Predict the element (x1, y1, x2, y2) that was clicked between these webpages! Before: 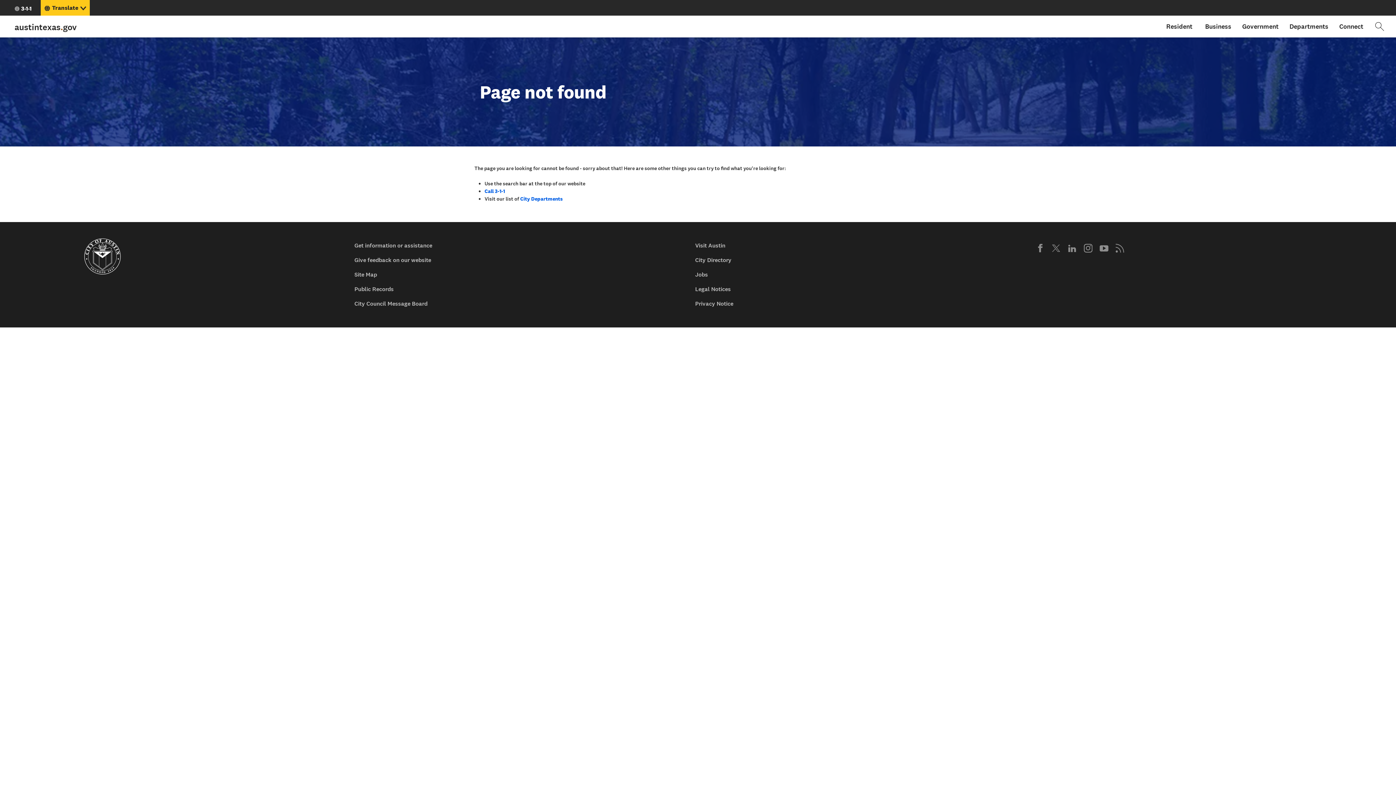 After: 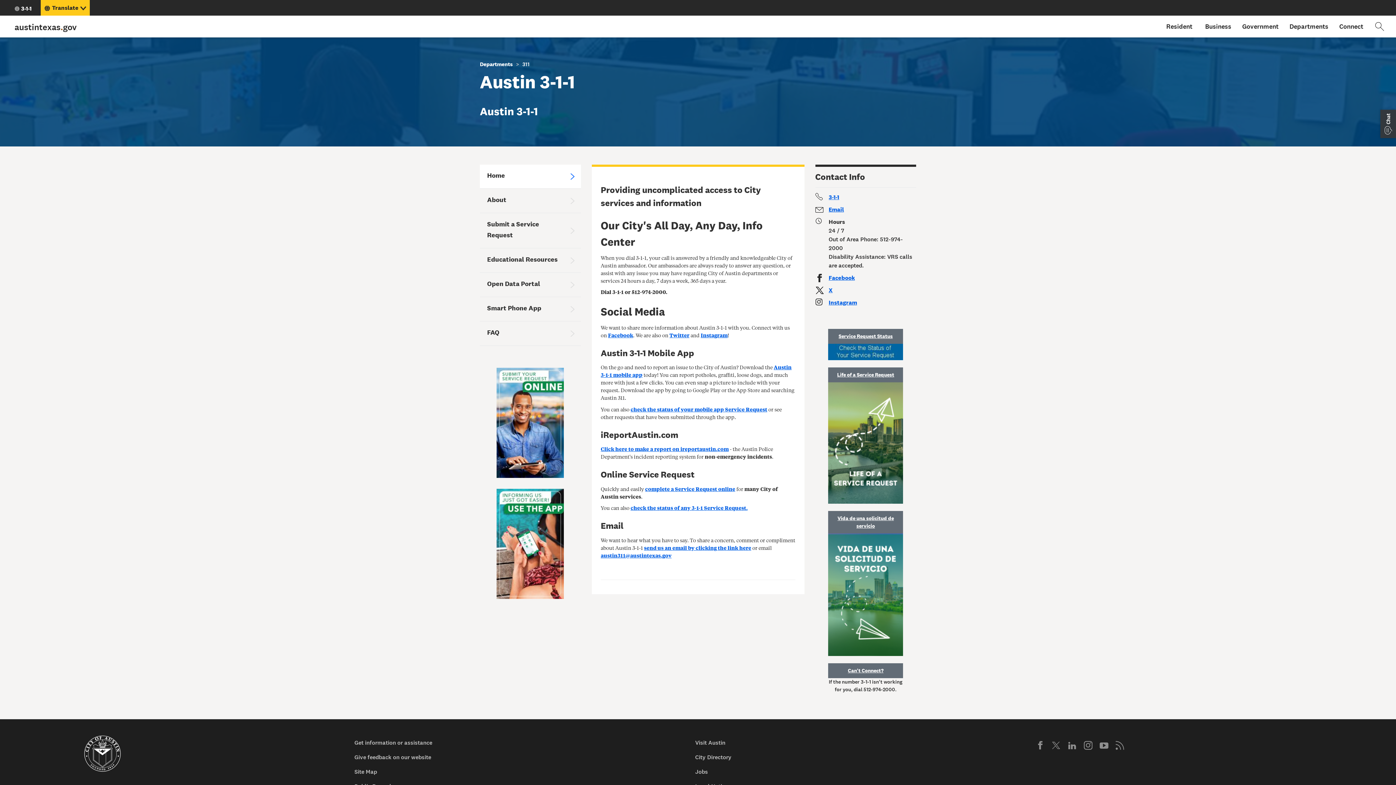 Action: label: 3-1-1 bbox: (14, 0, 31, 16)